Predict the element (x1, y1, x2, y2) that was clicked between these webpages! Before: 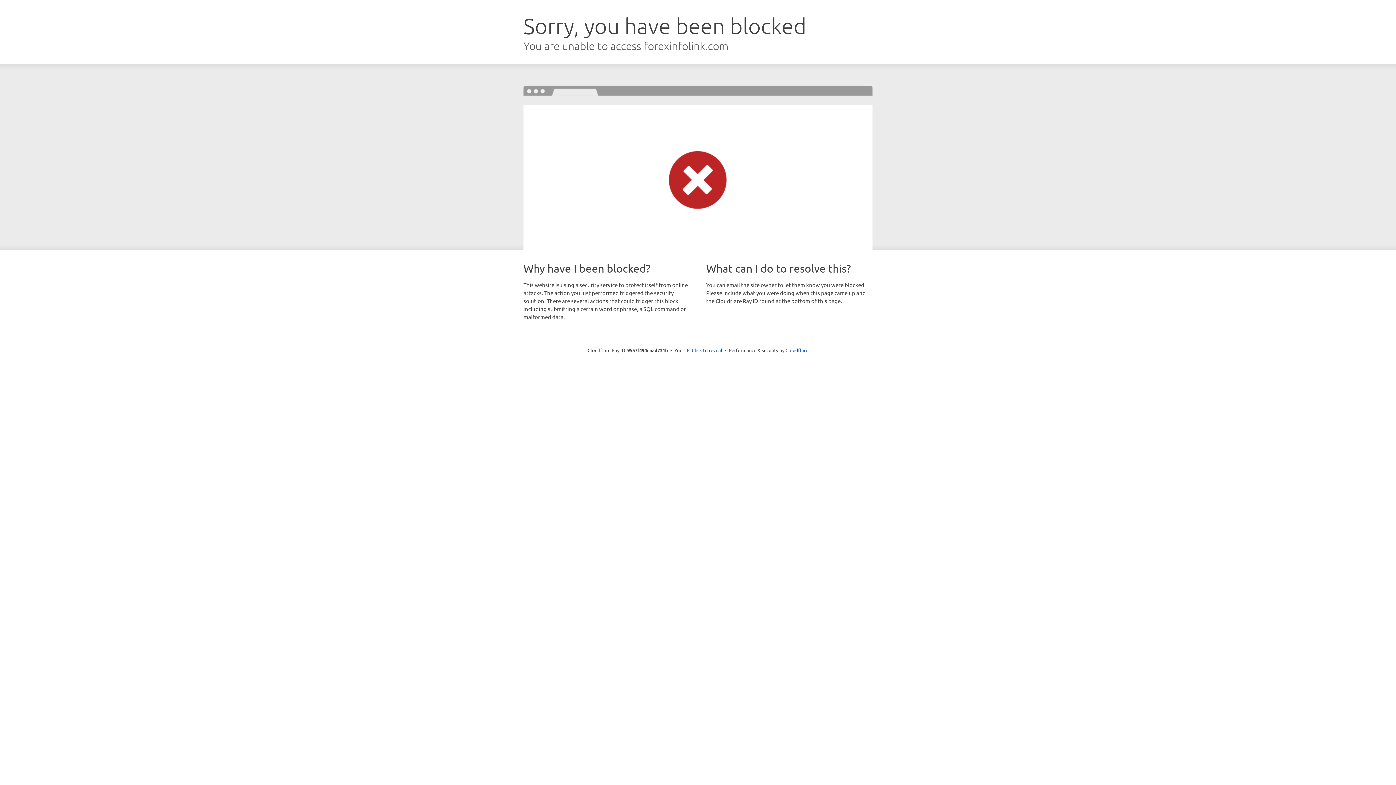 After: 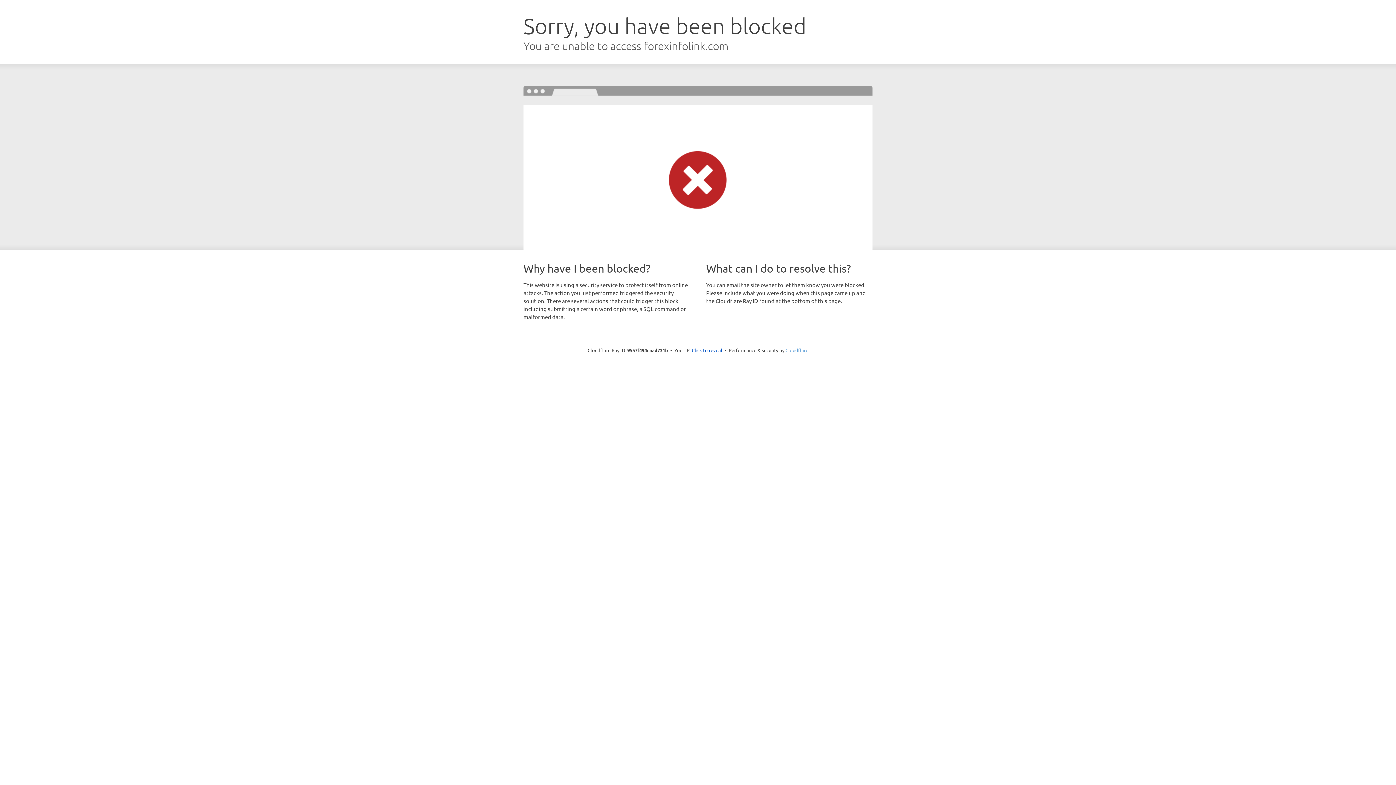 Action: bbox: (785, 347, 808, 353) label: Cloudflare